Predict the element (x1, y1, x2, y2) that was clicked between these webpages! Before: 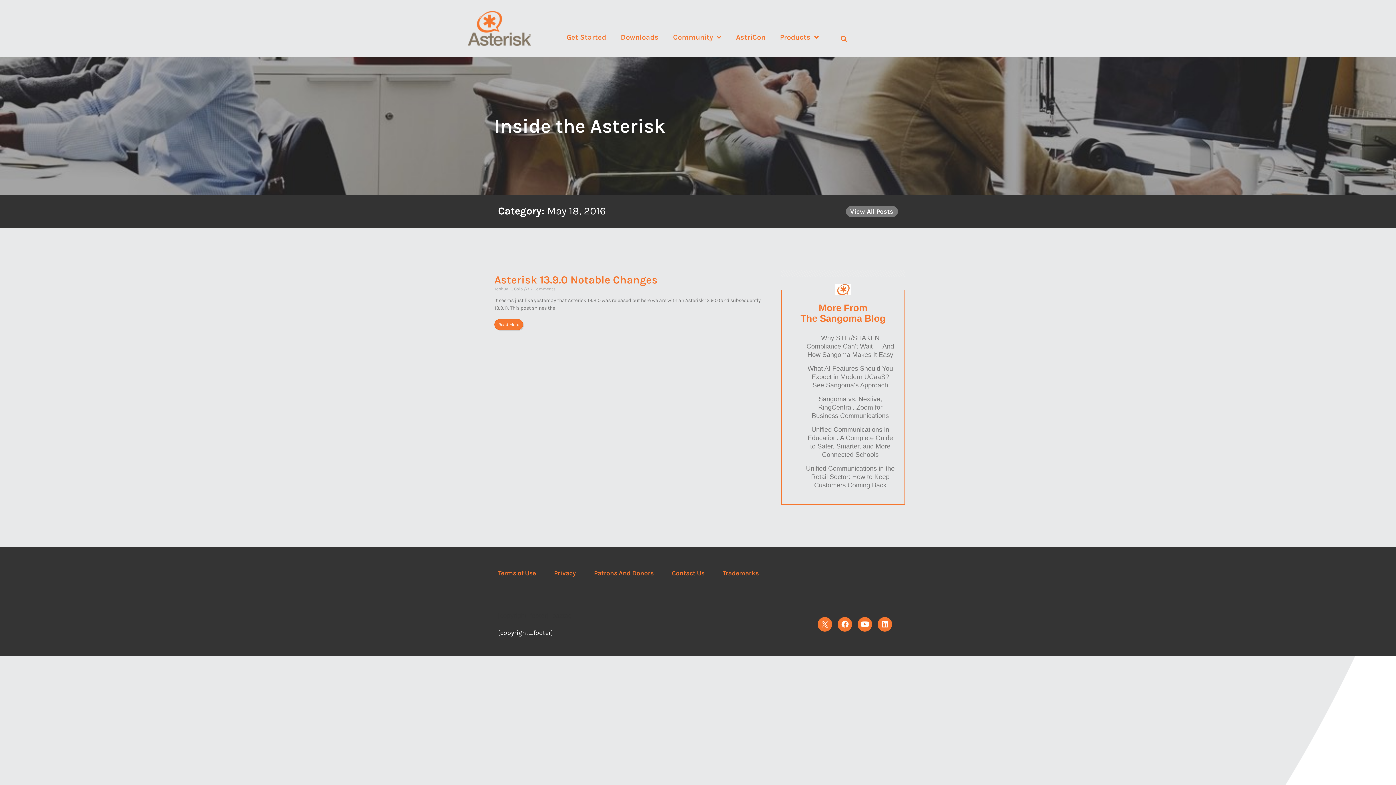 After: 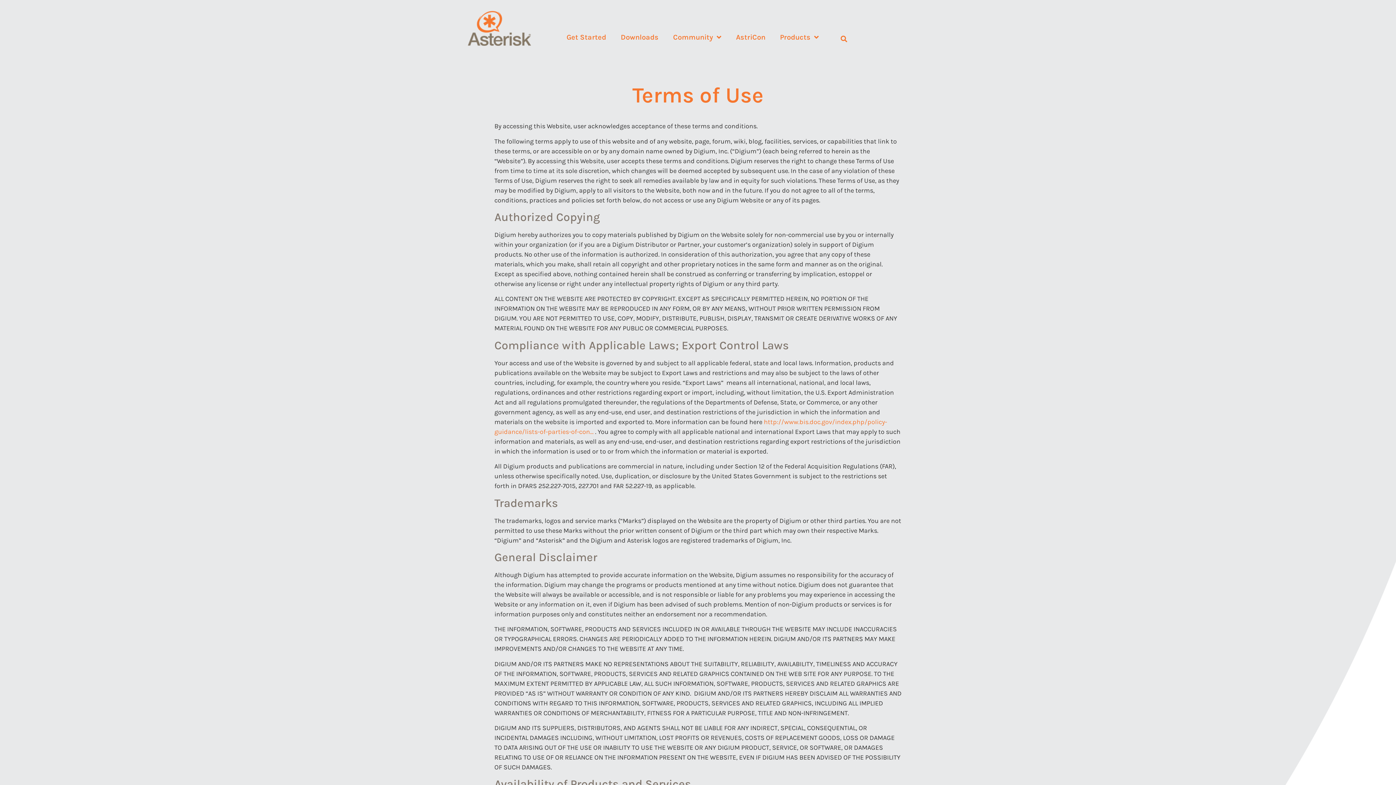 Action: bbox: (498, 565, 536, 581) label: Terms of Use